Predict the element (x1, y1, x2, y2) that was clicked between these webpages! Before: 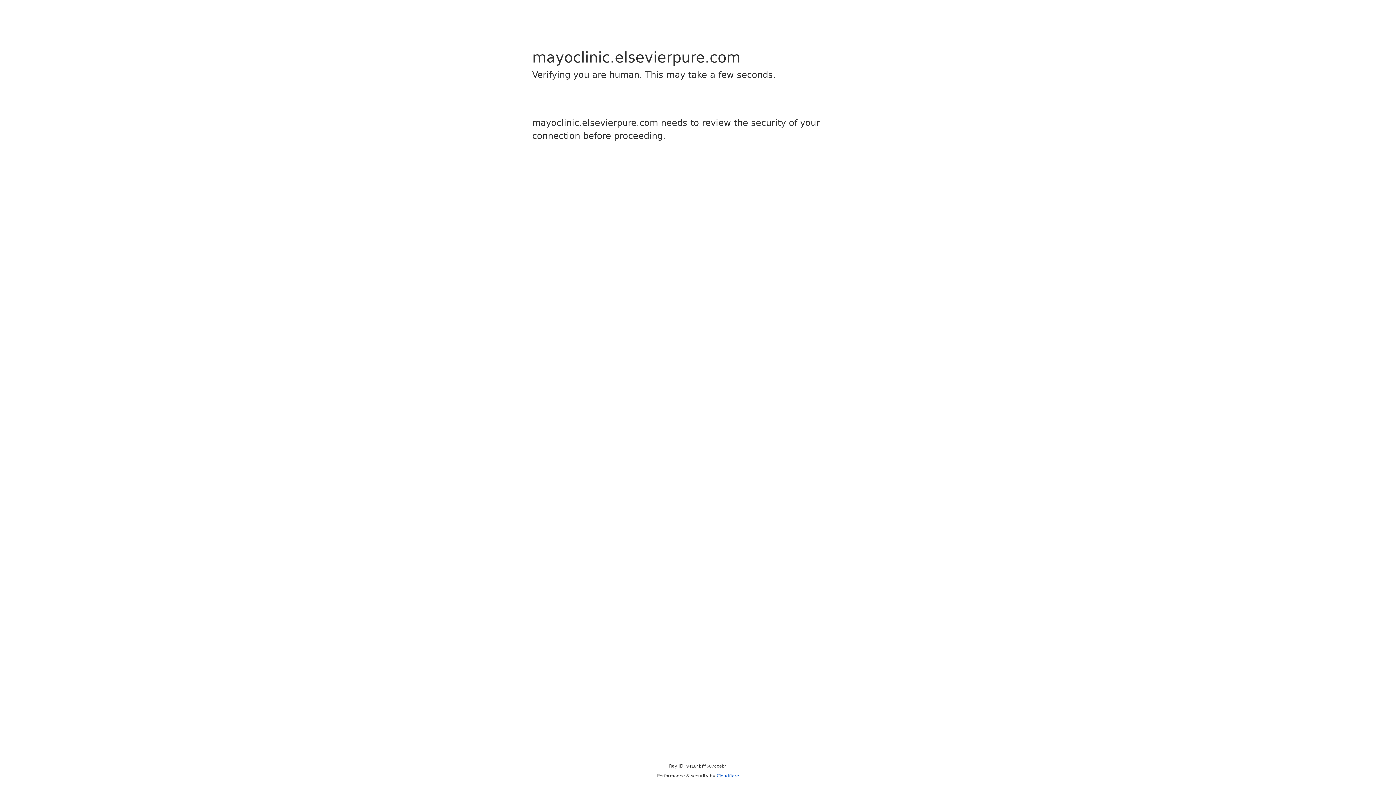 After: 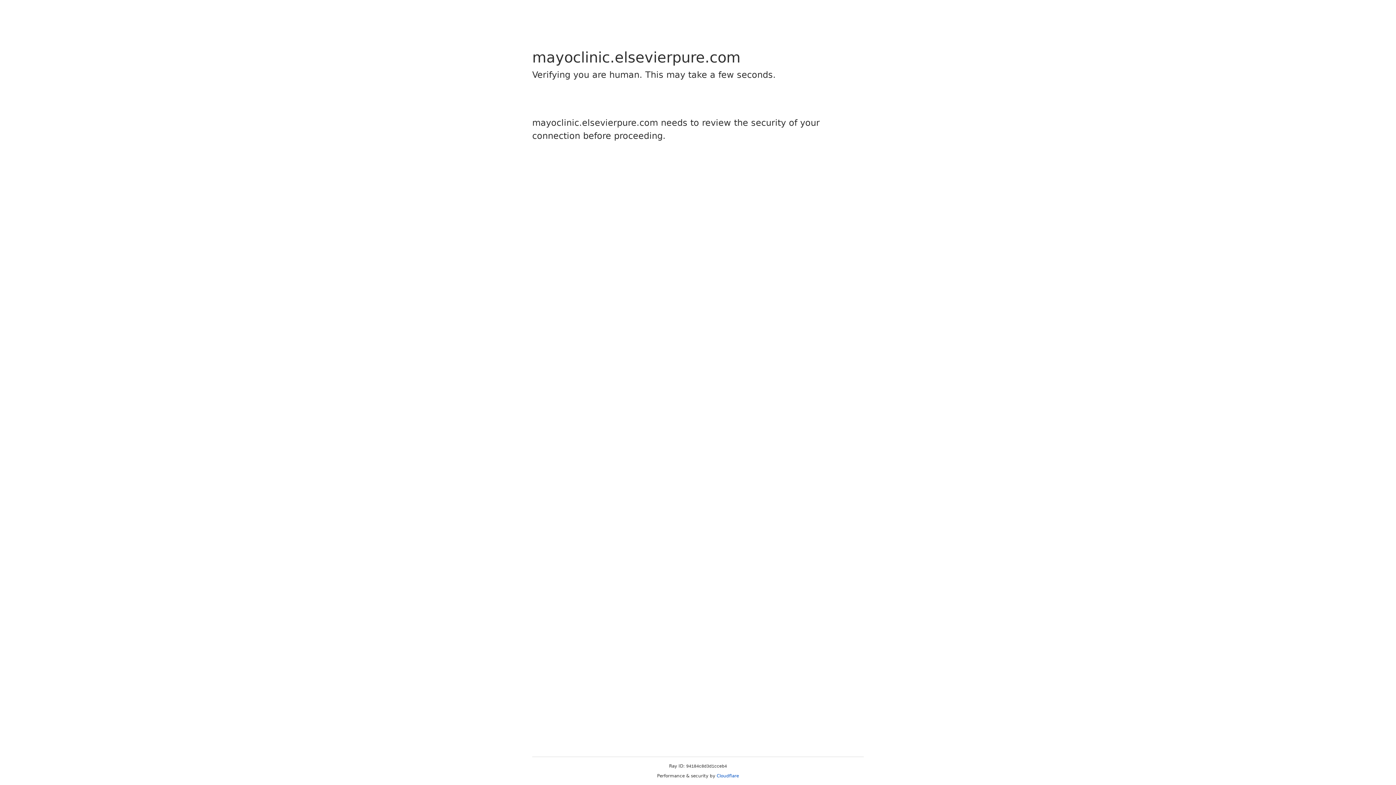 Action: bbox: (716, 773, 739, 778) label: Cloudflare